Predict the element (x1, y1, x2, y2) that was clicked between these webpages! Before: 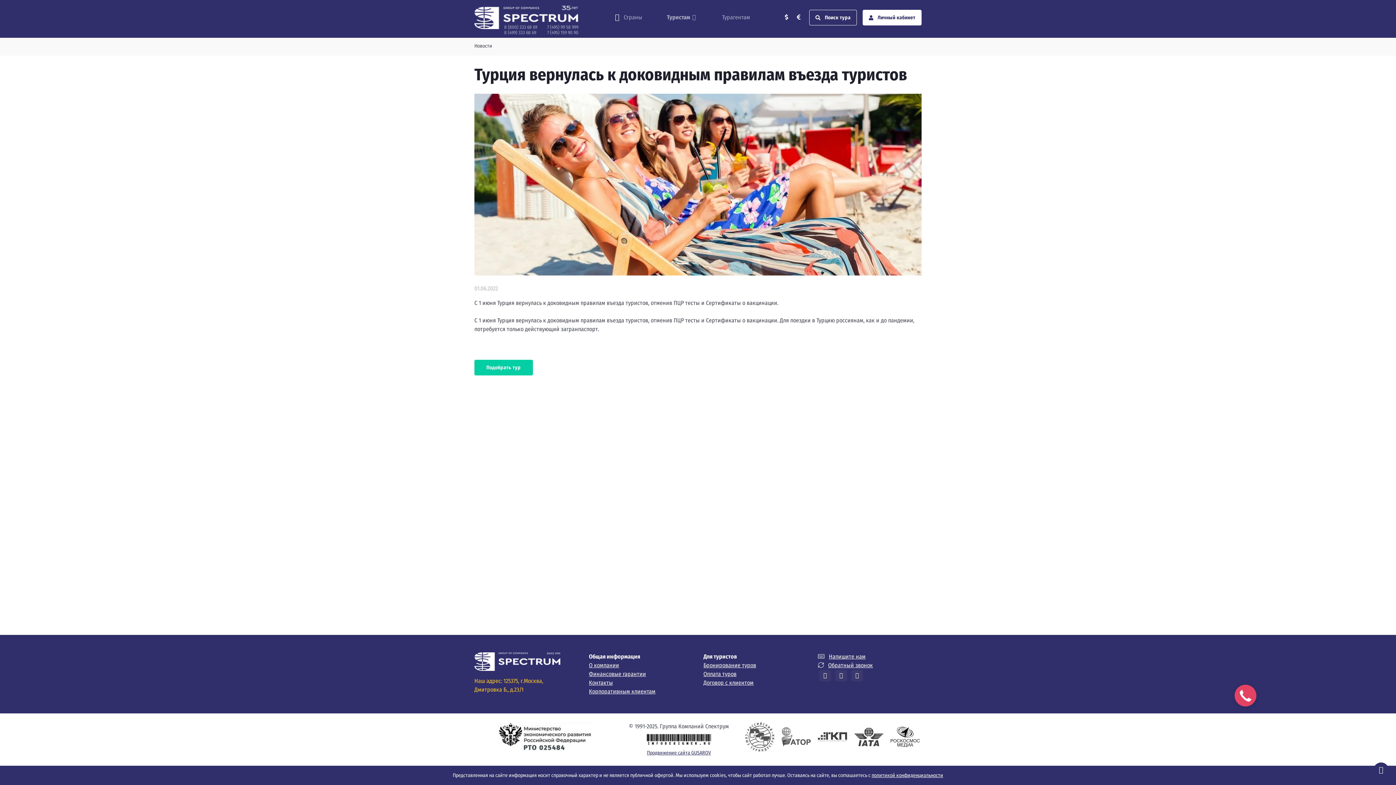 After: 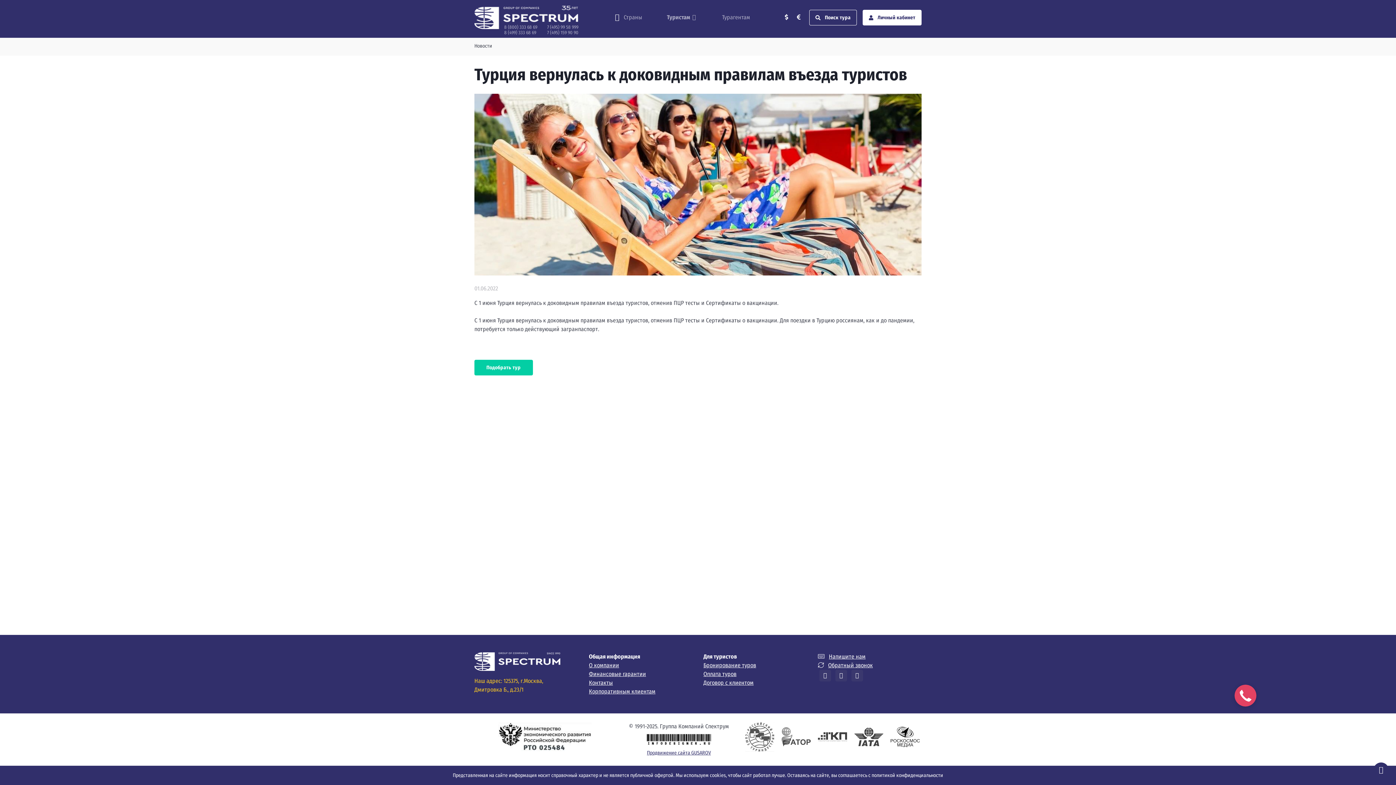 Action: label: политикой конфиденциальности bbox: (871, 772, 943, 778)